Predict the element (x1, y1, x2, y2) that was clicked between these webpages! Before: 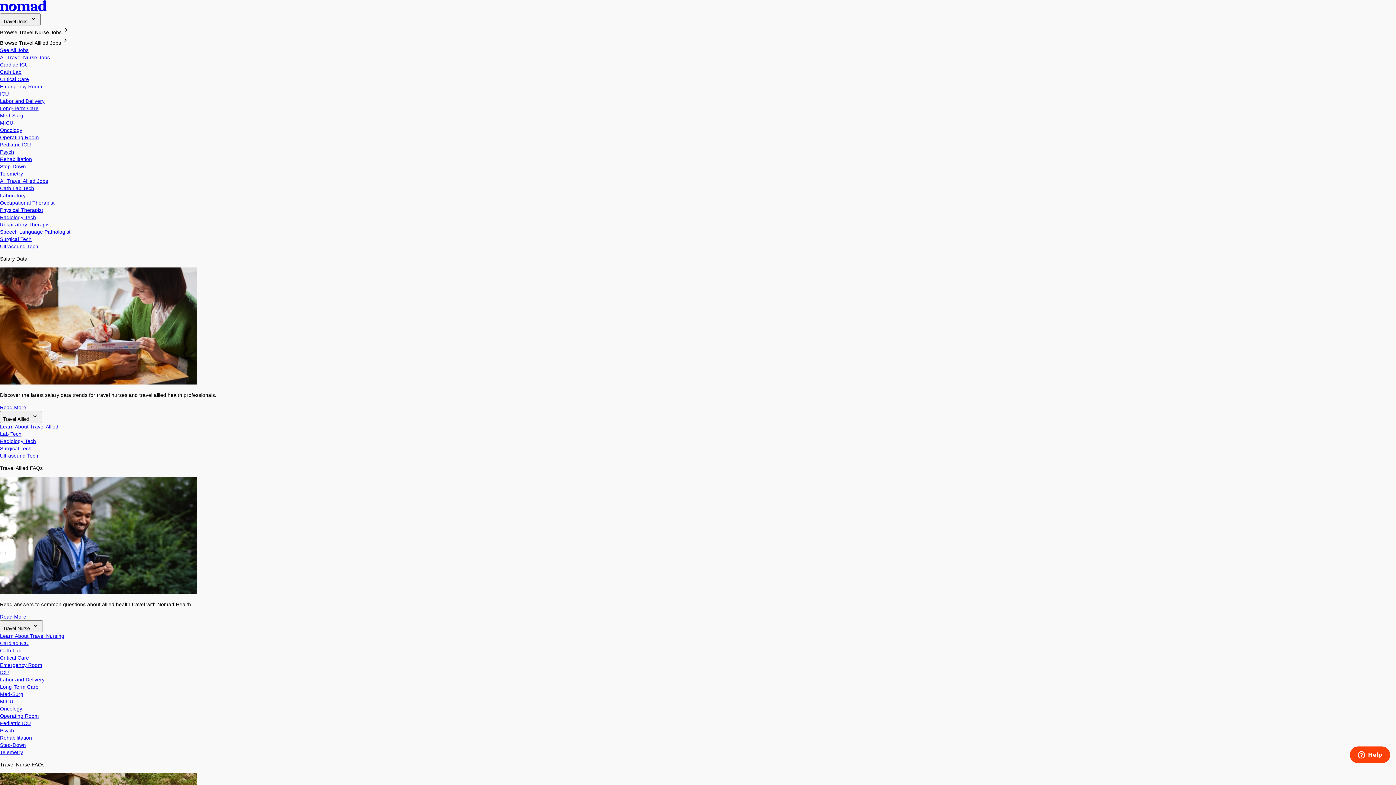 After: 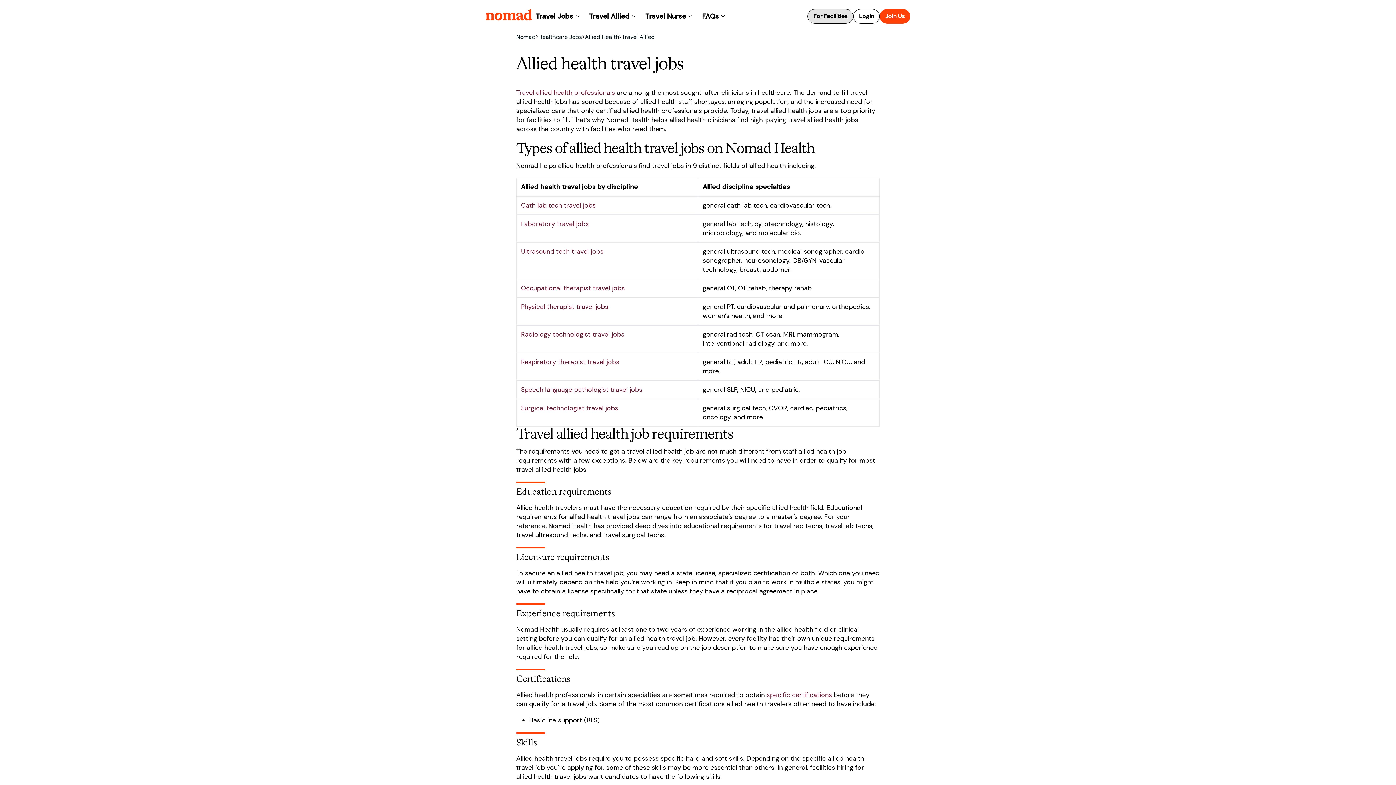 Action: bbox: (0, 178, 48, 184) label: All Travel Allied Jobs